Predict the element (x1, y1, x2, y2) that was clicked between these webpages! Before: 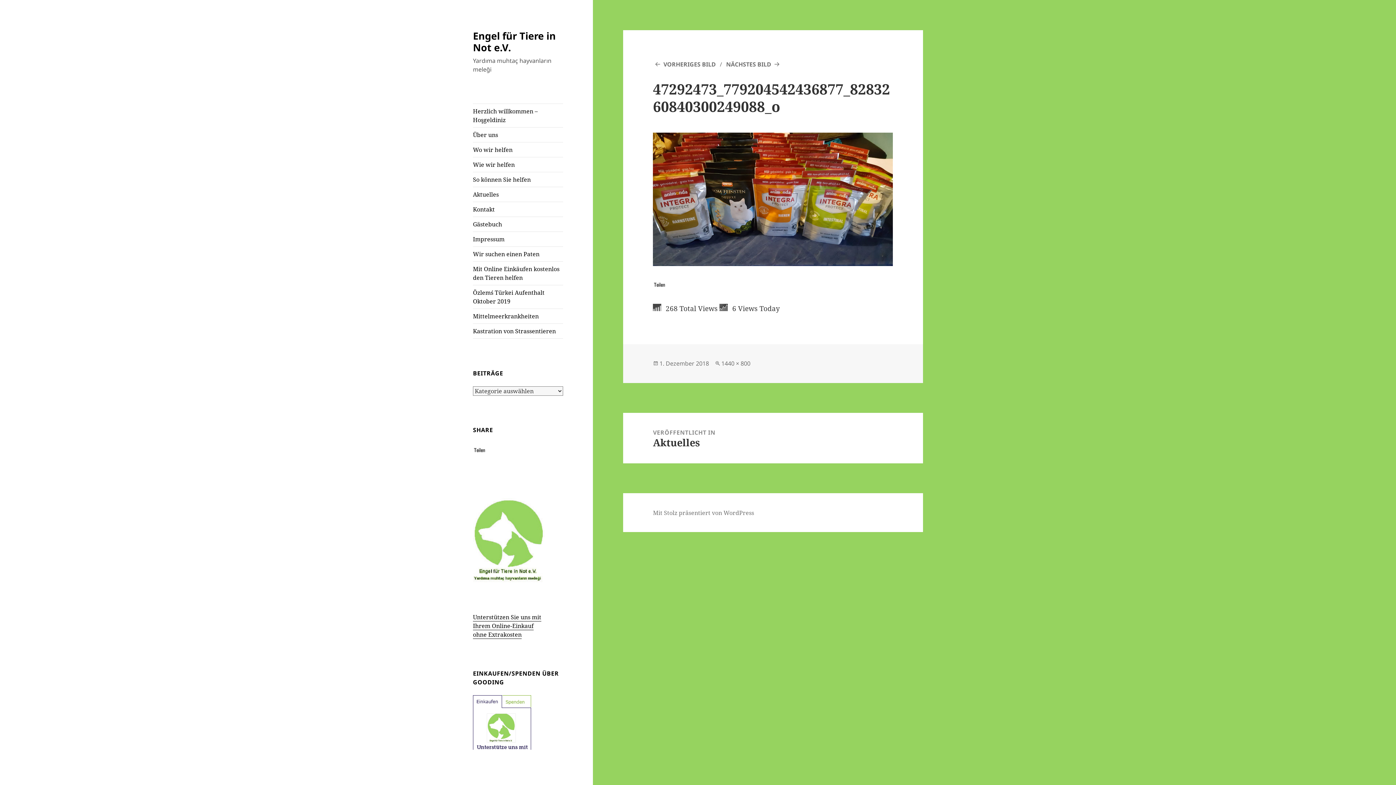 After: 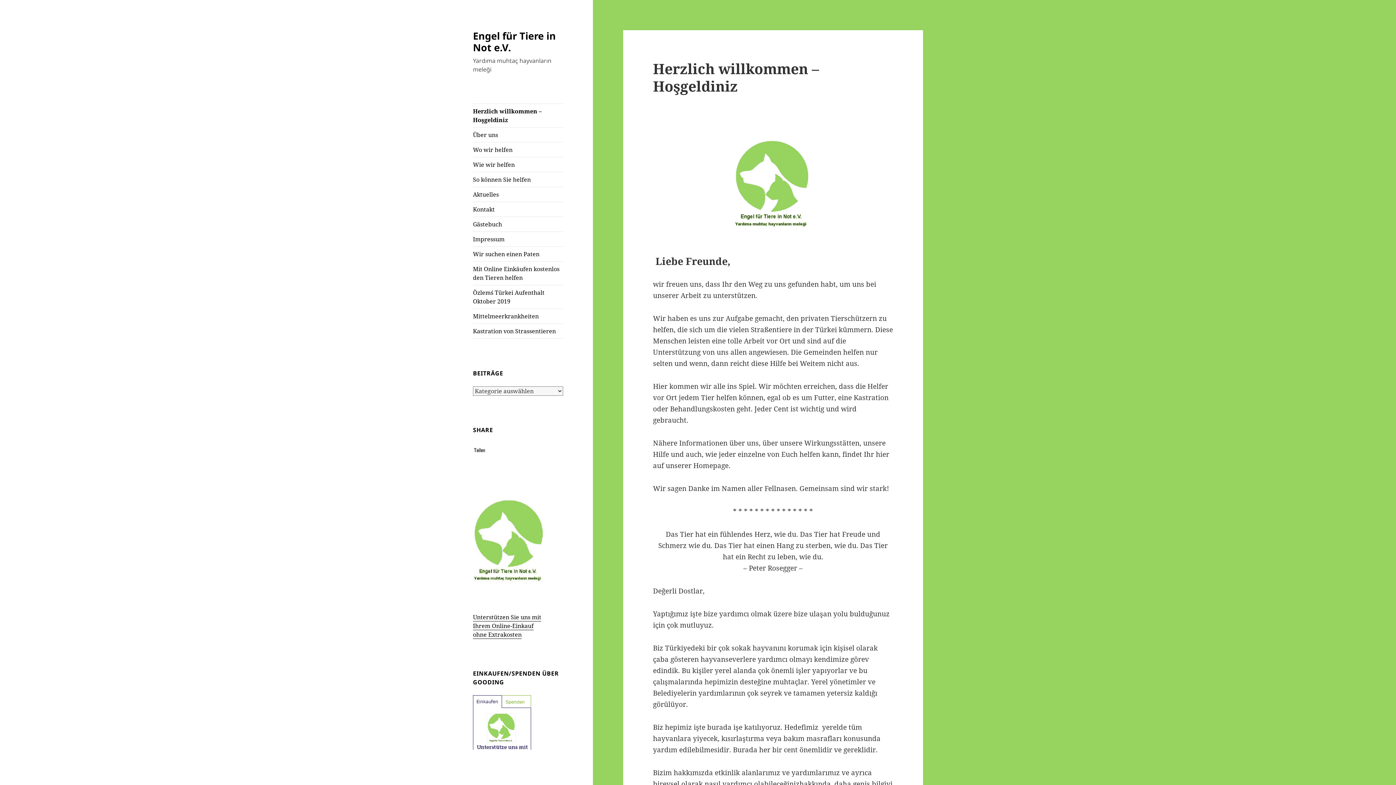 Action: bbox: (473, 28, 556, 54) label: Engel für Tiere in Not e.V.